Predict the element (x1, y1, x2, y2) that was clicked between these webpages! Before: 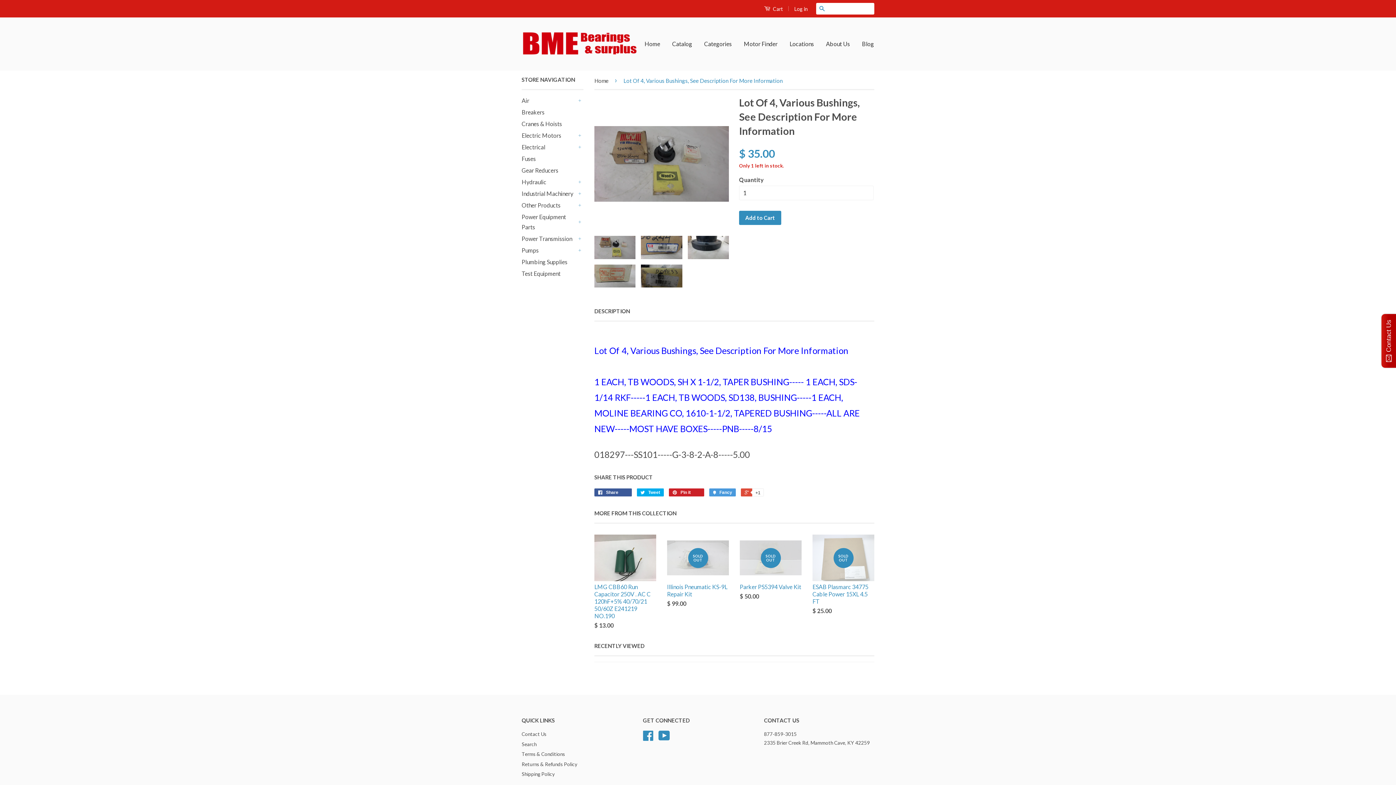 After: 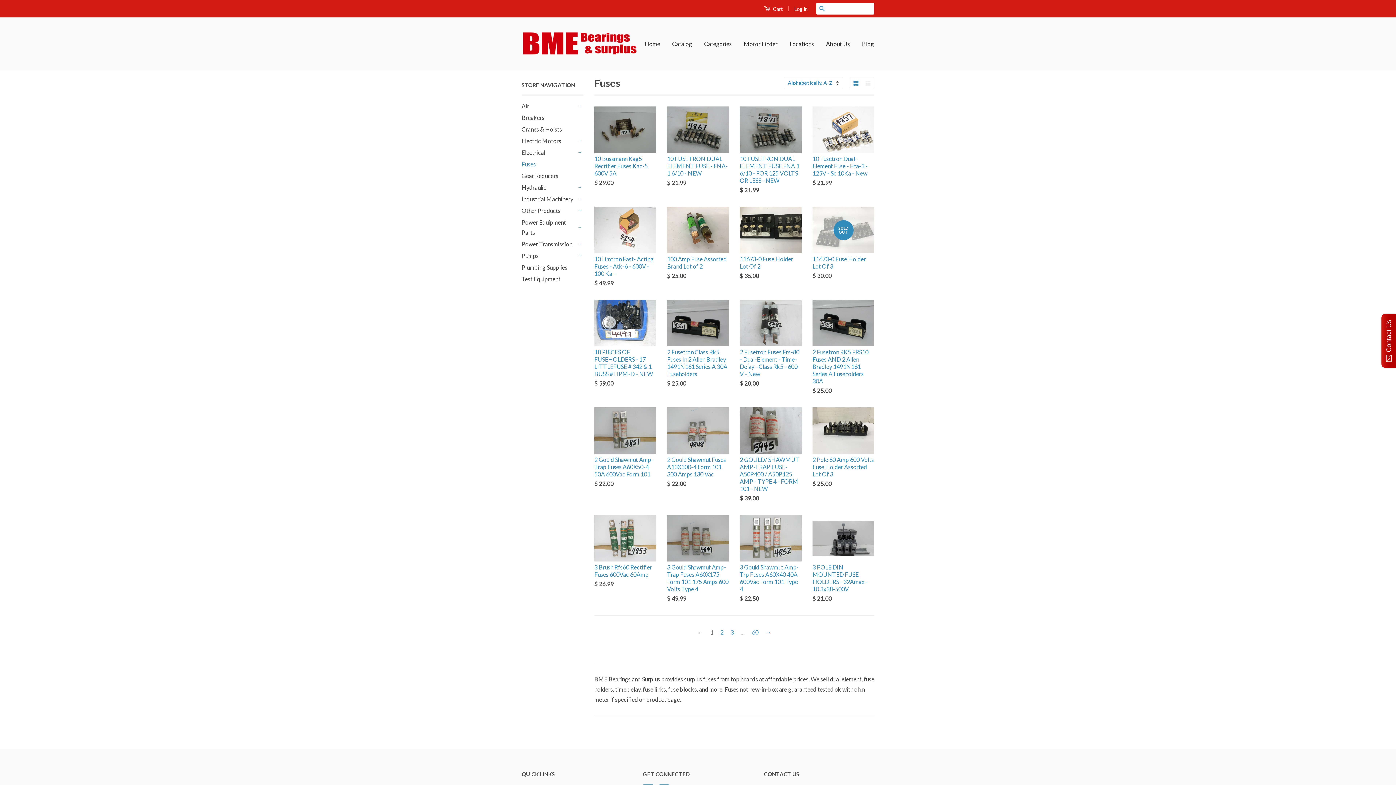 Action: bbox: (521, 155, 536, 162) label: Fuses